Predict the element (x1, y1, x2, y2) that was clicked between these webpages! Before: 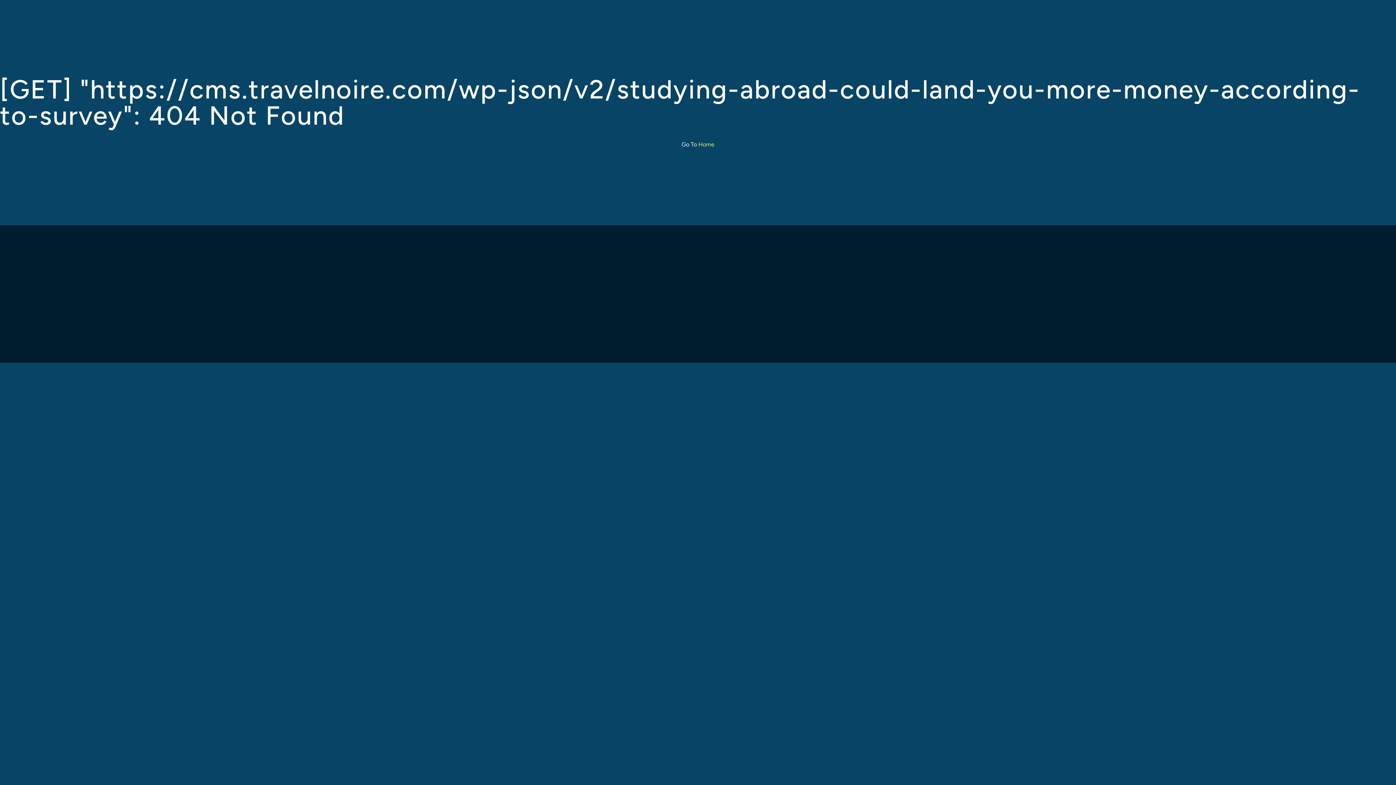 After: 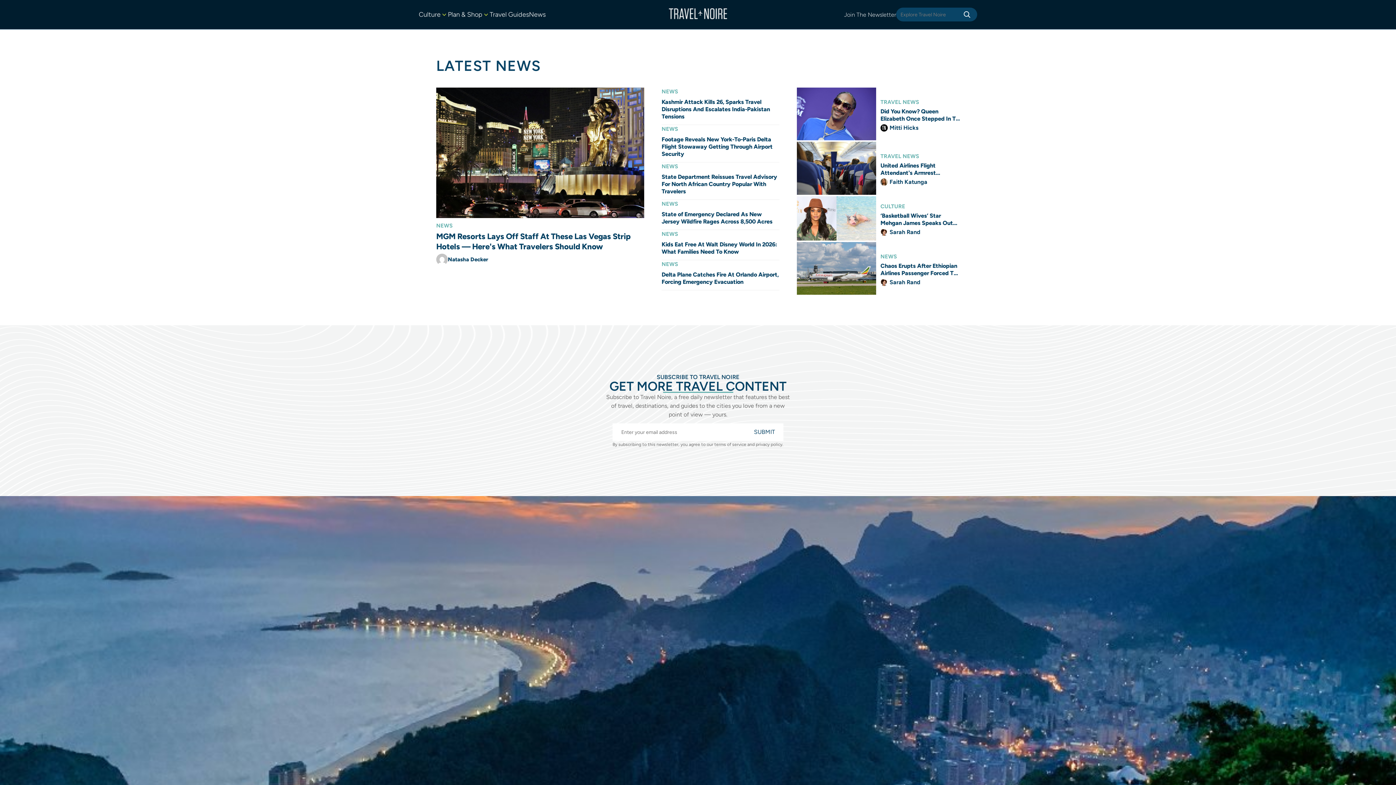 Action: label: Home bbox: (698, 141, 714, 148)